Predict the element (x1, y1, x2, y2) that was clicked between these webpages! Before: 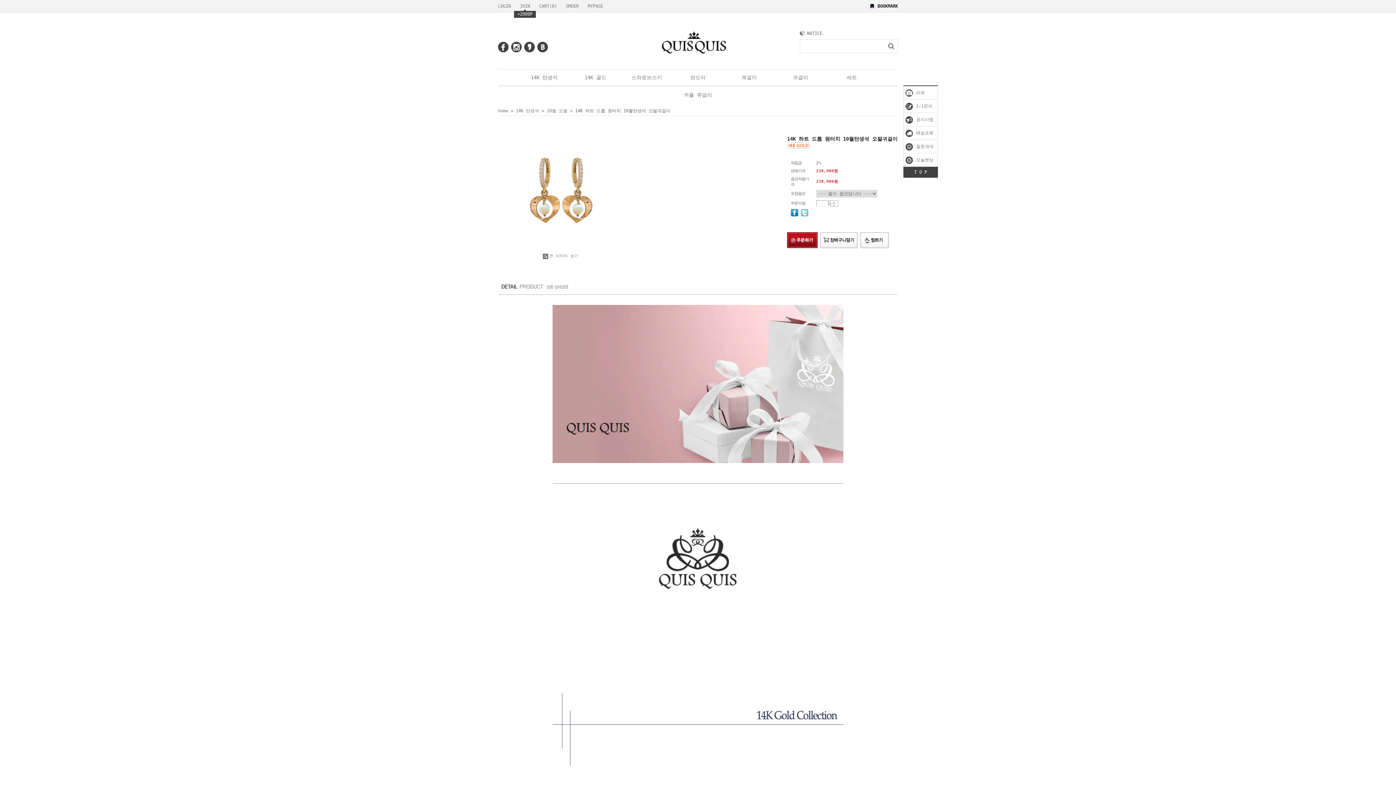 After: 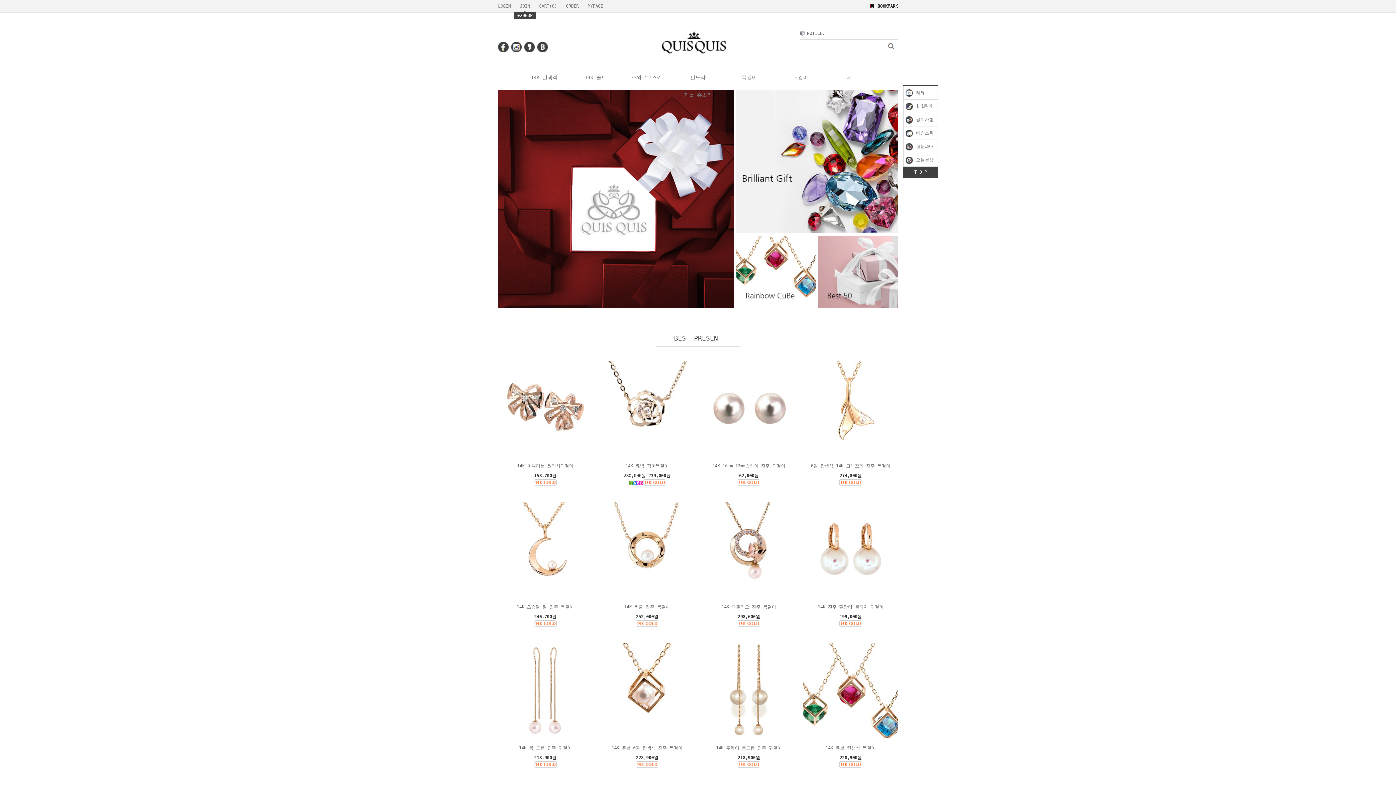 Action: bbox: (498, 108, 508, 113) label: home